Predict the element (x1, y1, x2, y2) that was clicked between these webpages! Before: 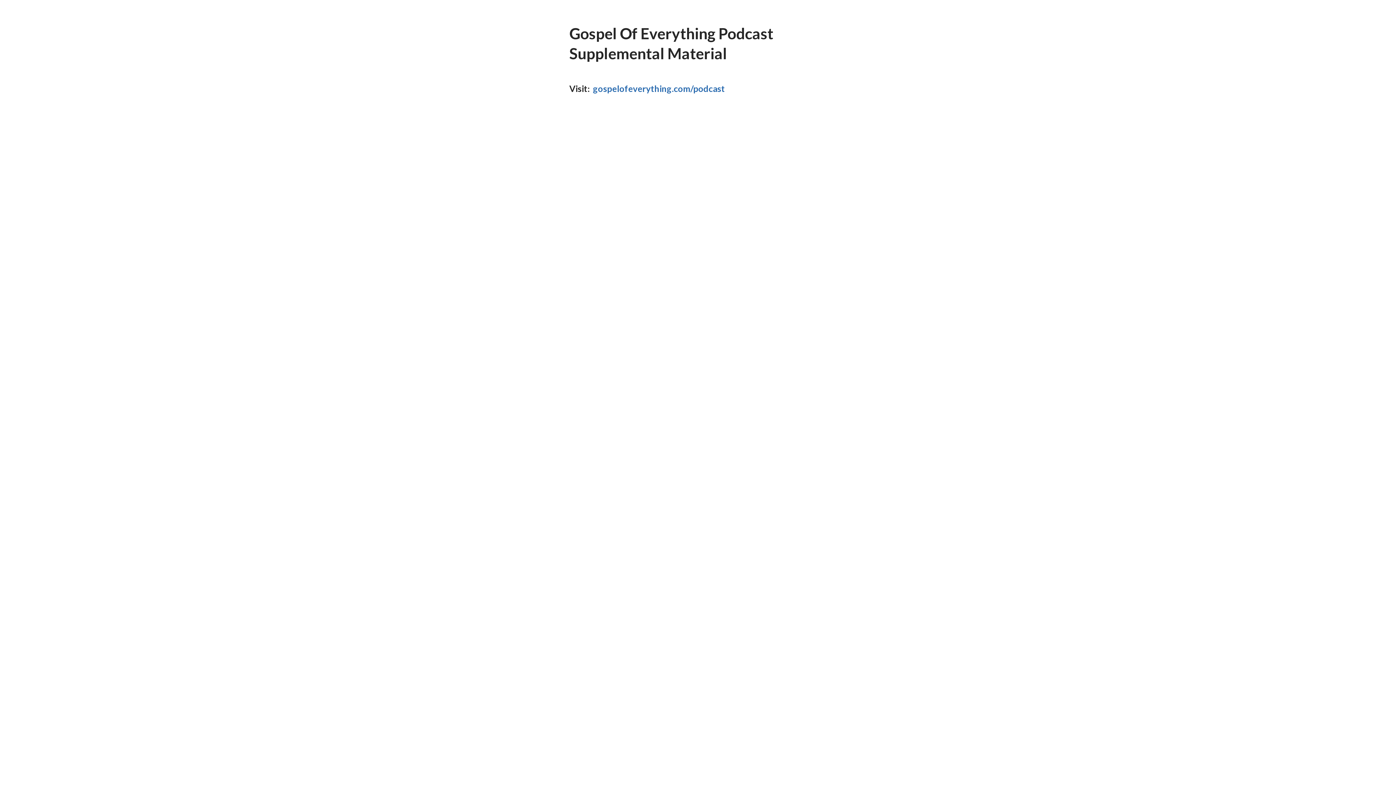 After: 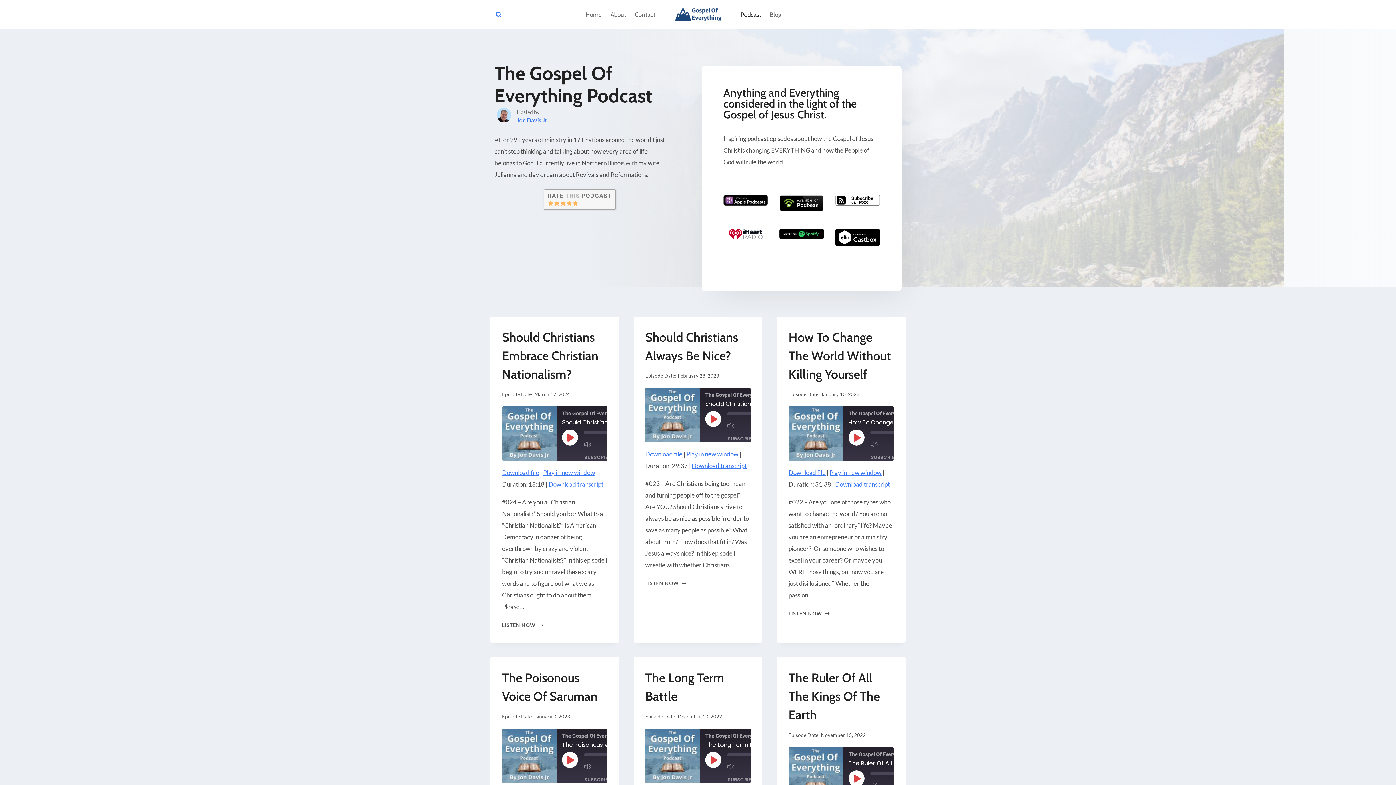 Action: label: gospelofeverything.com/podcast bbox: (593, 83, 725, 93)